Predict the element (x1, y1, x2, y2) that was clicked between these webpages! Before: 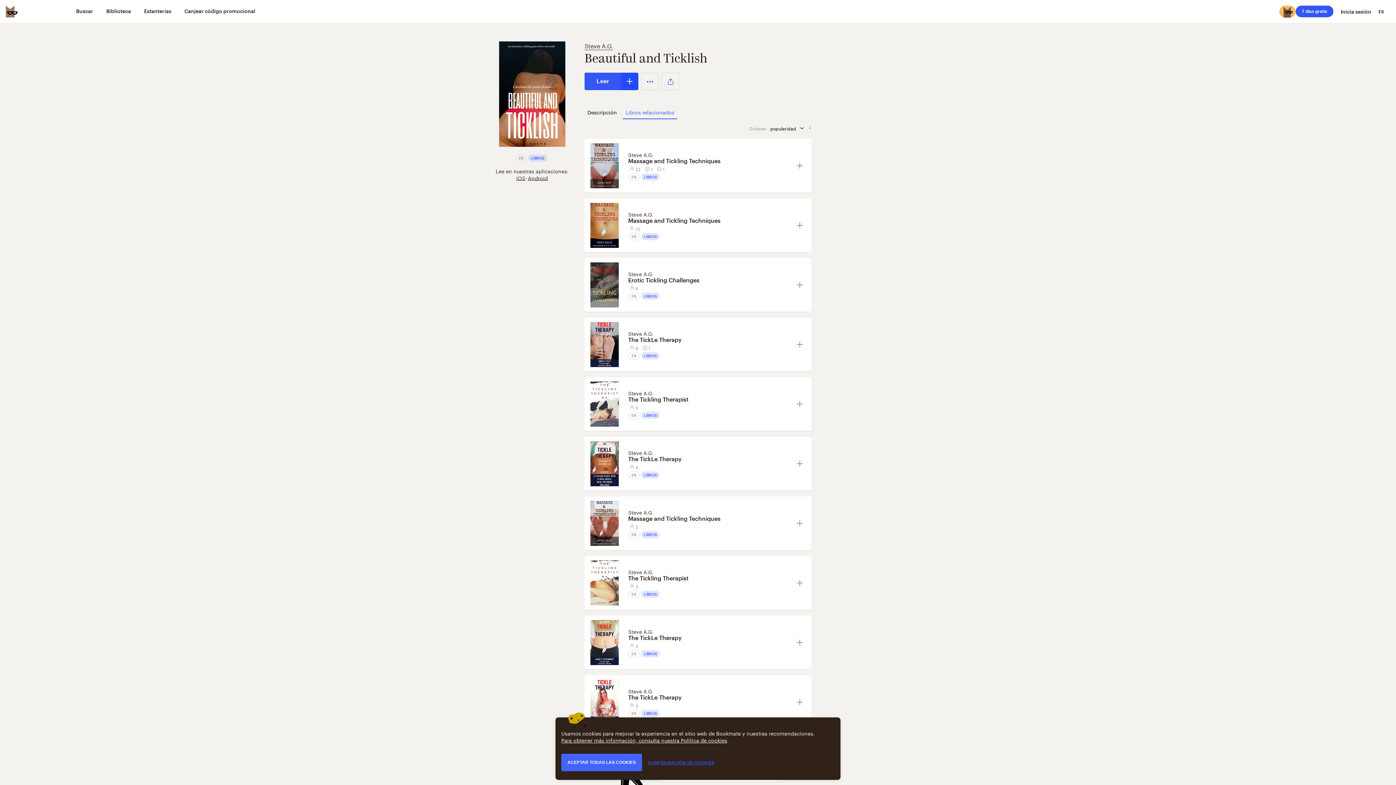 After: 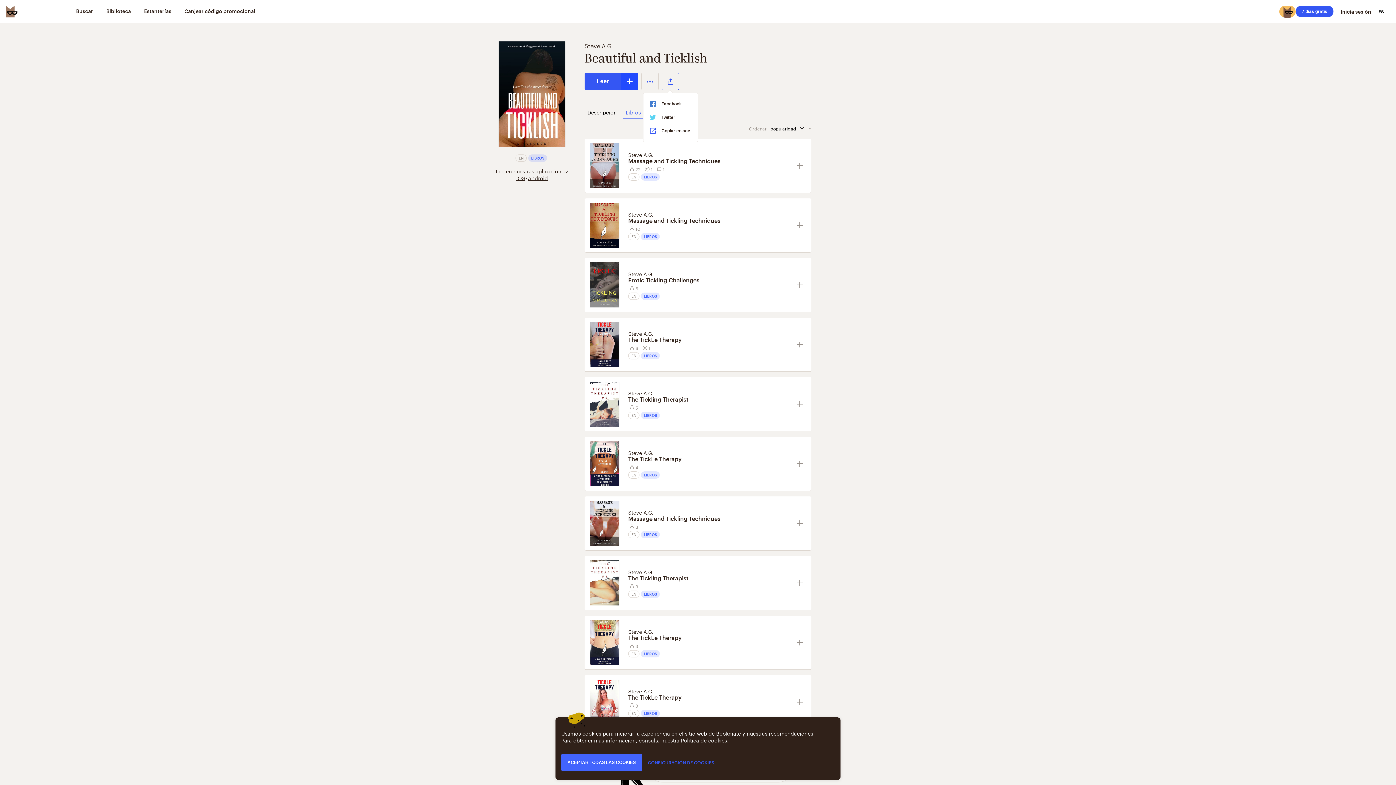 Action: bbox: (661, 72, 679, 90) label: Compartir